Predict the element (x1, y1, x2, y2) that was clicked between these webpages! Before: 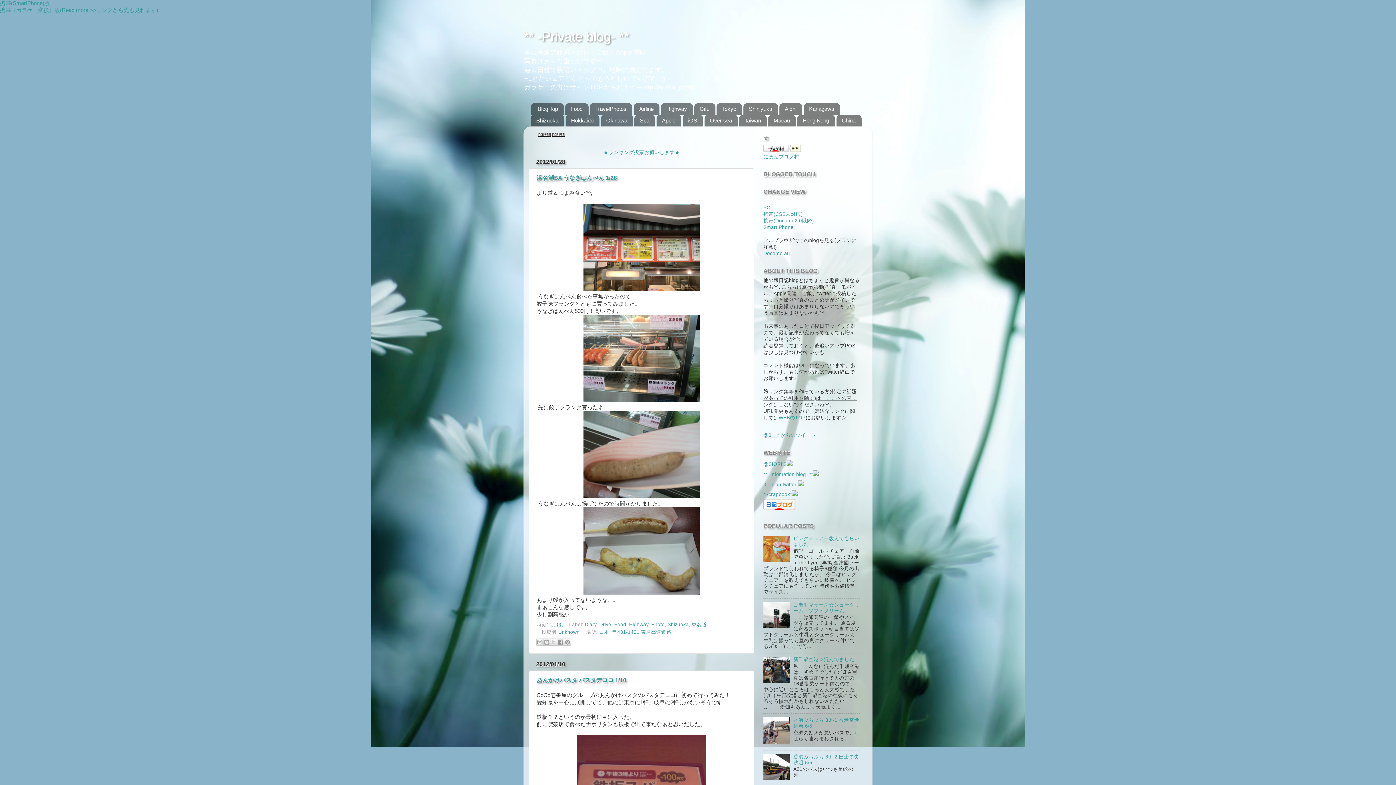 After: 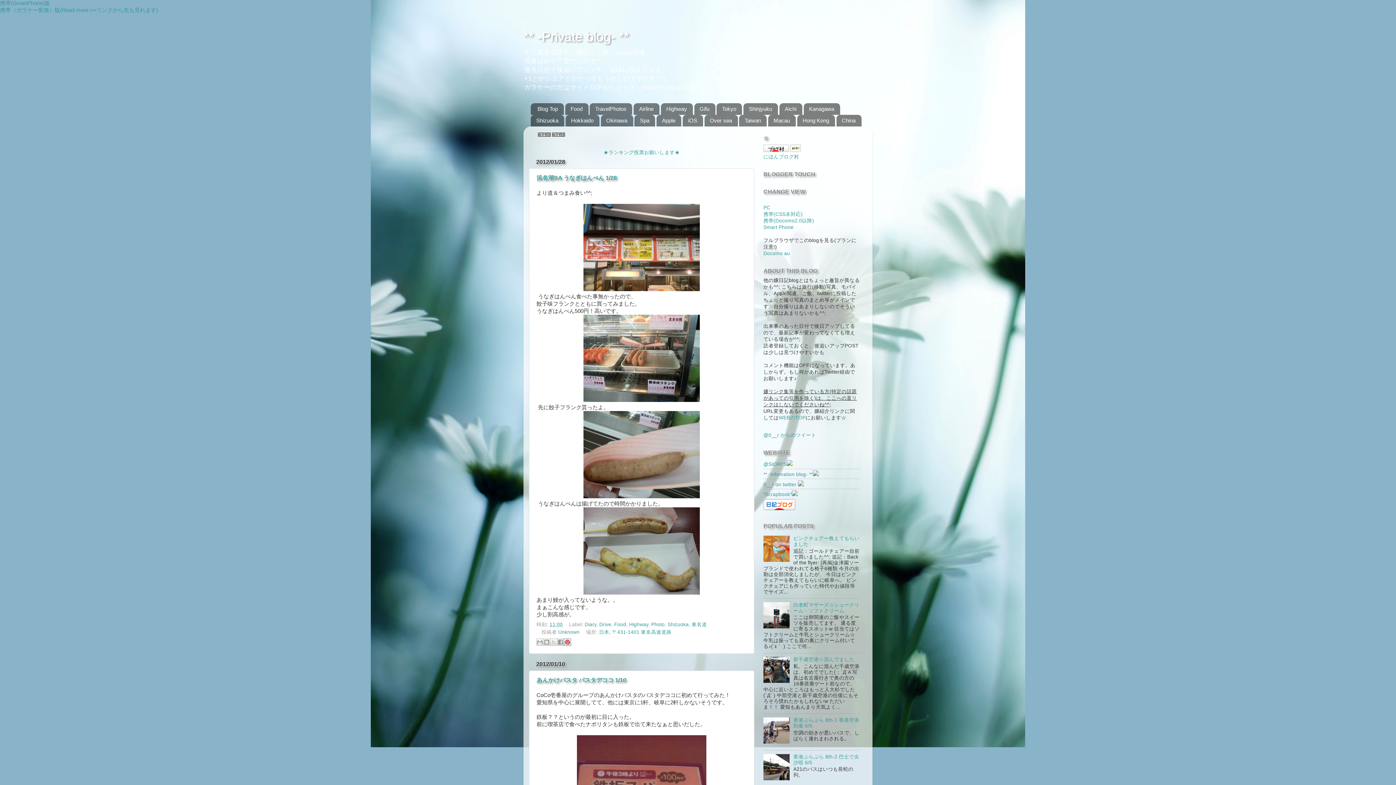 Action: bbox: (564, 638, 571, 646) label: Share to Pinterest